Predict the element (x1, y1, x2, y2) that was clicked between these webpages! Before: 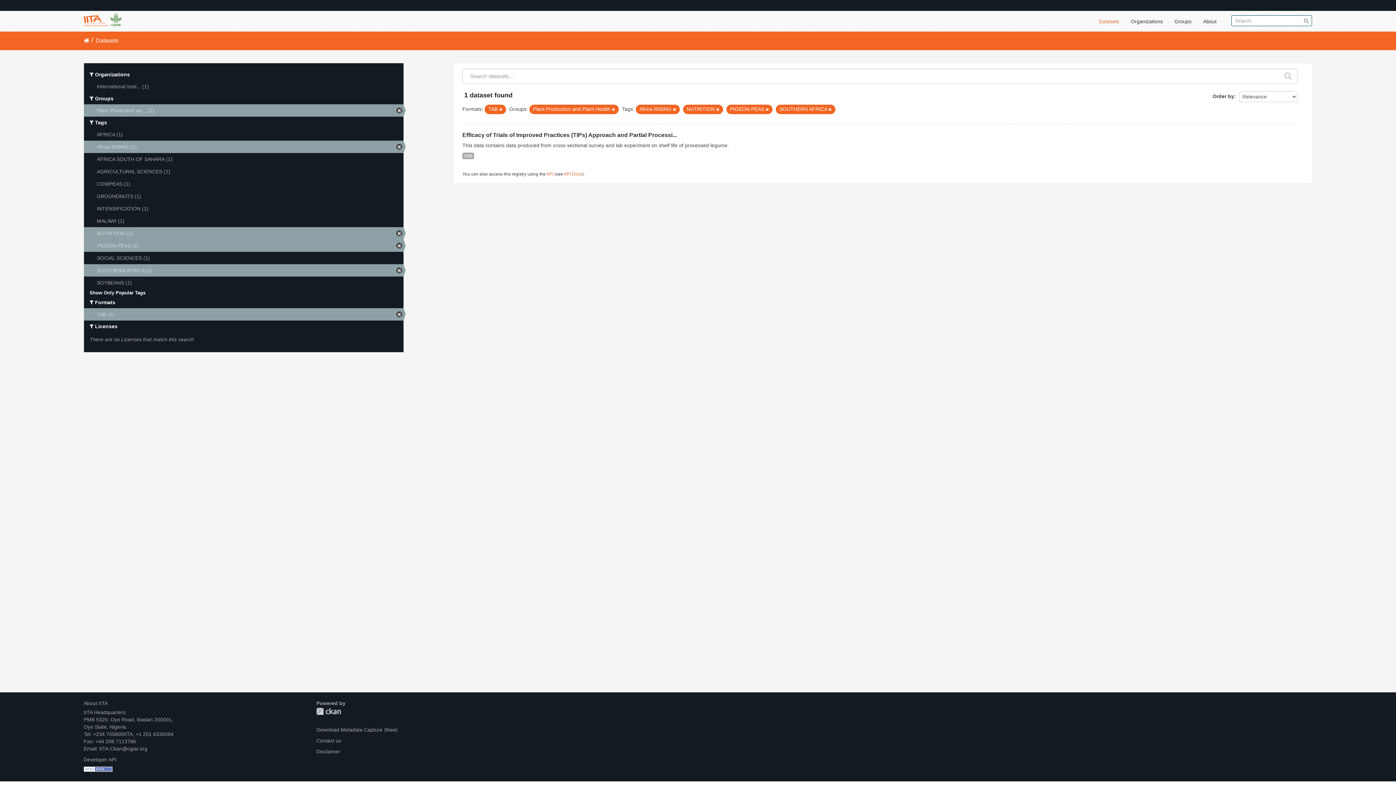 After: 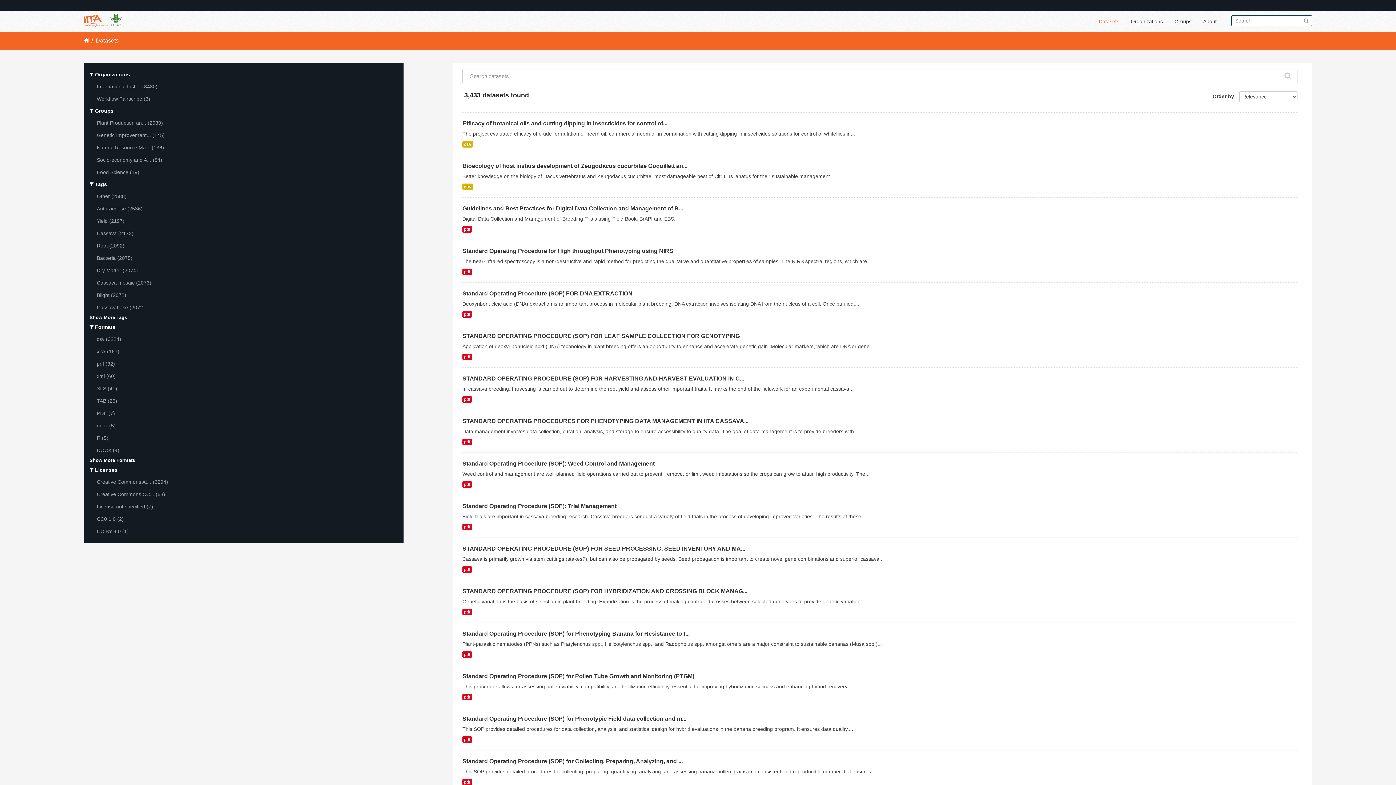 Action: bbox: (1303, 17, 1309, 23)